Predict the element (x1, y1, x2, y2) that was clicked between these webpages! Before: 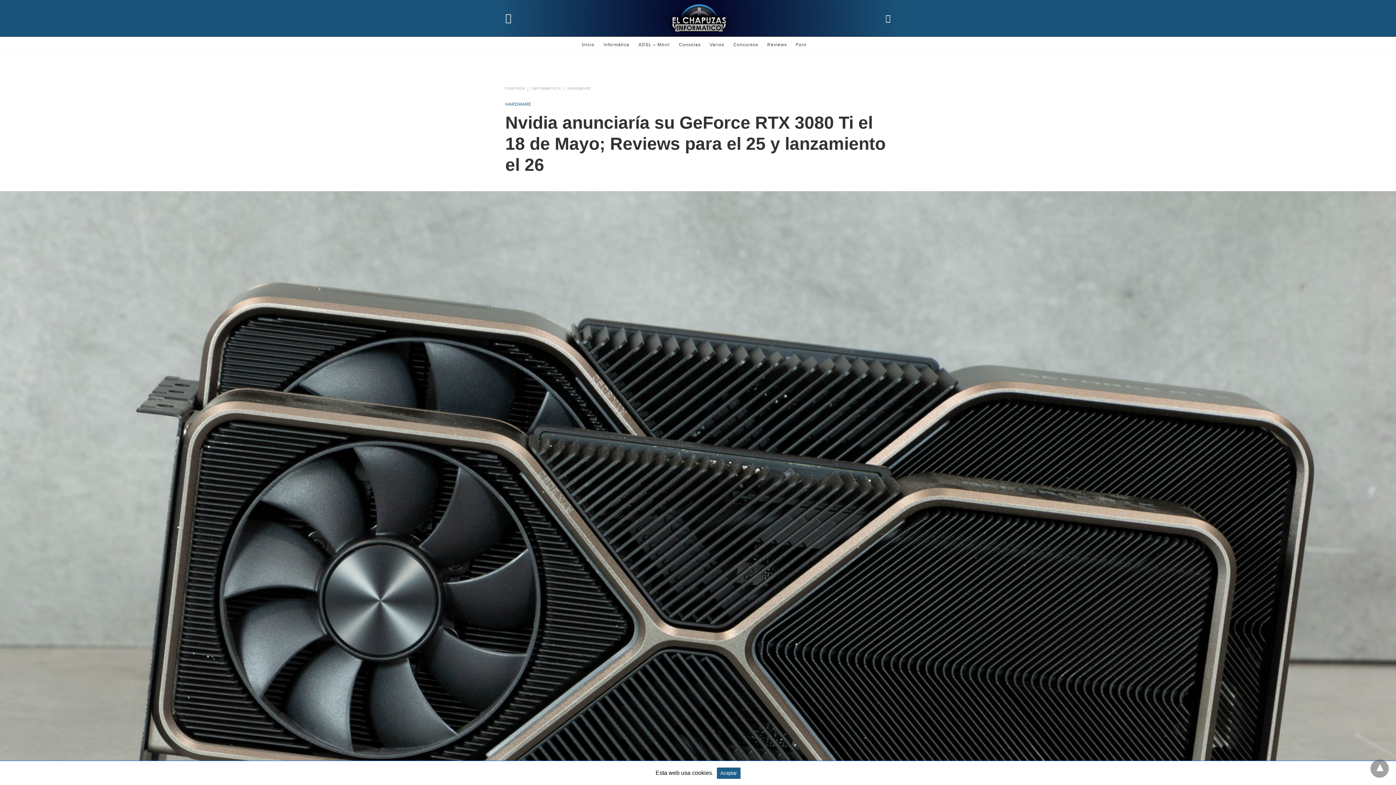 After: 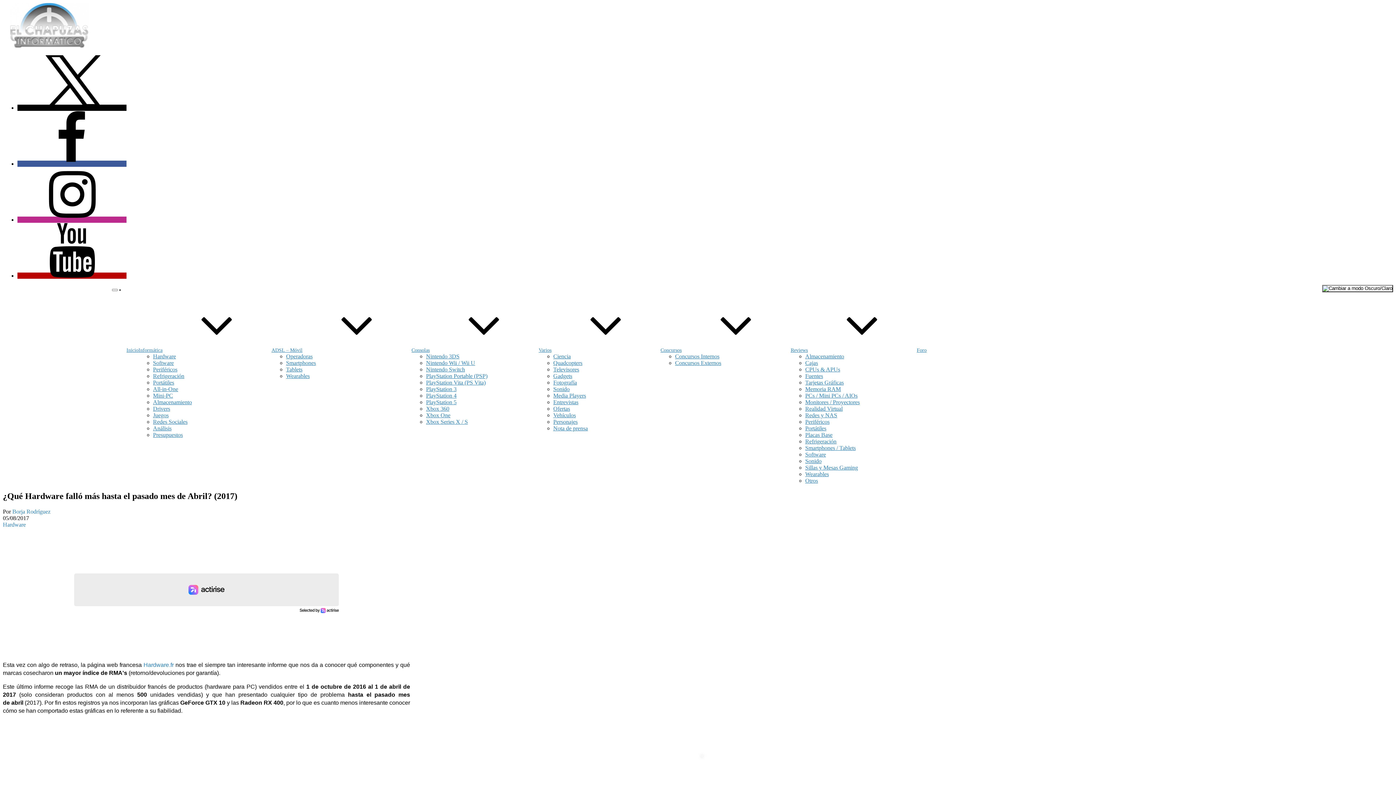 Action: label: INFORMÁTICA bbox: (532, 86, 565, 90)